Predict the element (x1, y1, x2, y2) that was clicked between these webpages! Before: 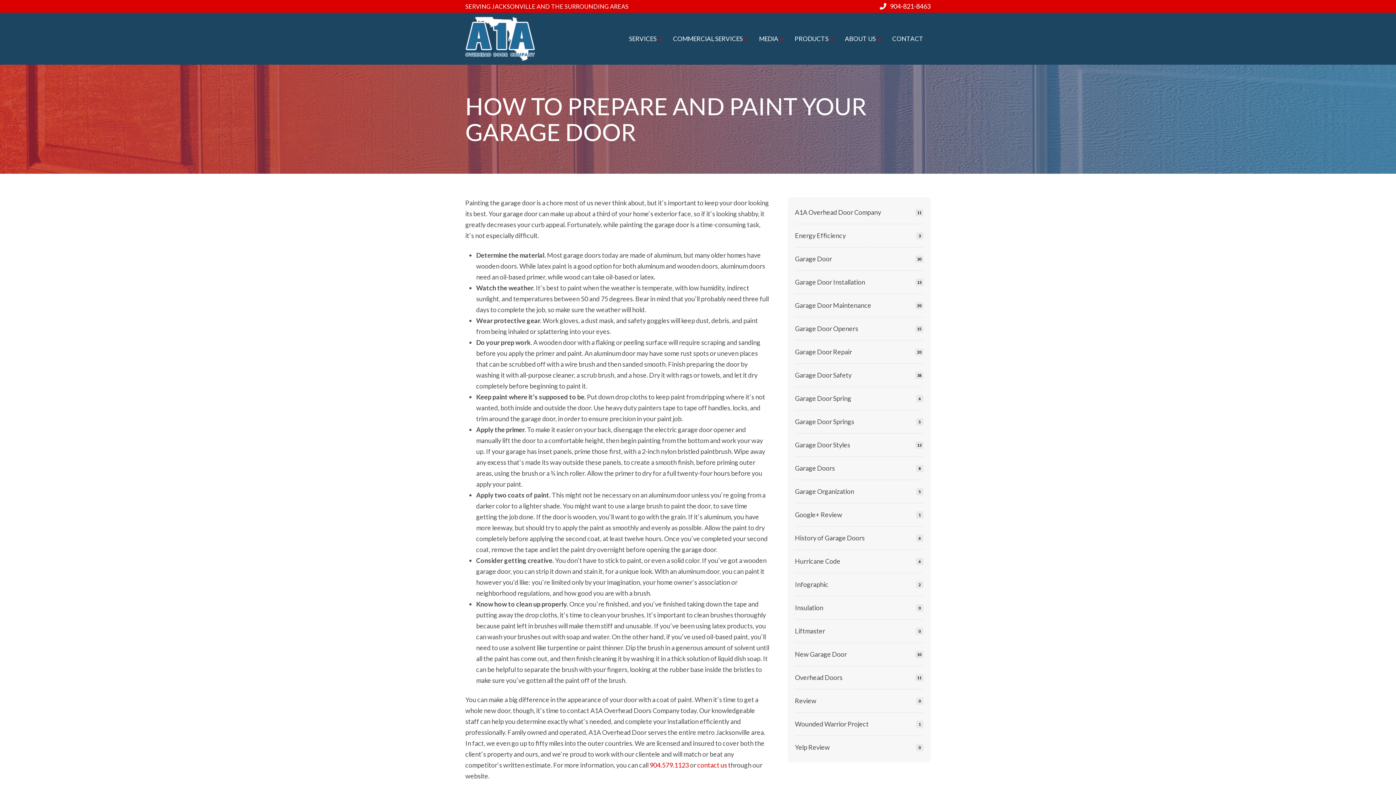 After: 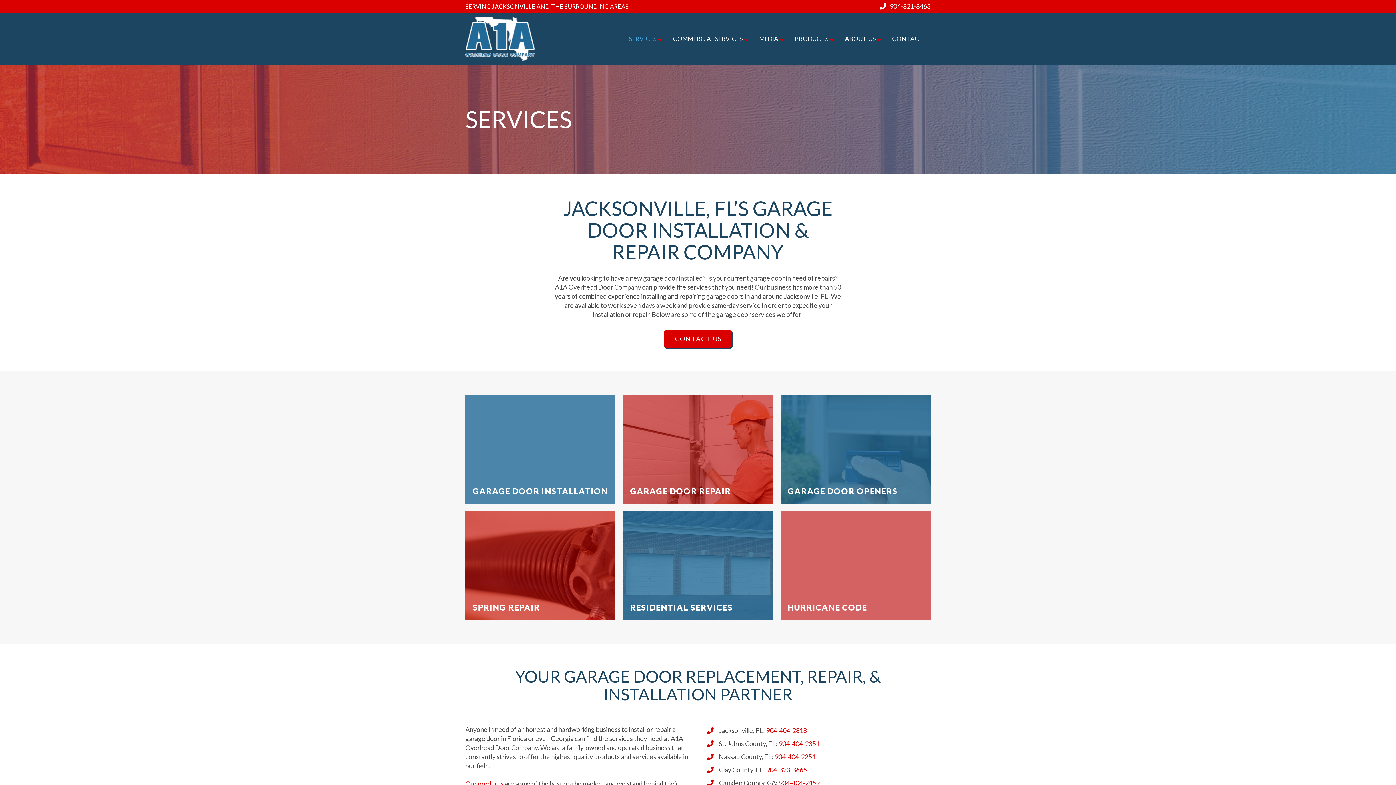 Action: bbox: (621, 24, 665, 52) label: SERVICES